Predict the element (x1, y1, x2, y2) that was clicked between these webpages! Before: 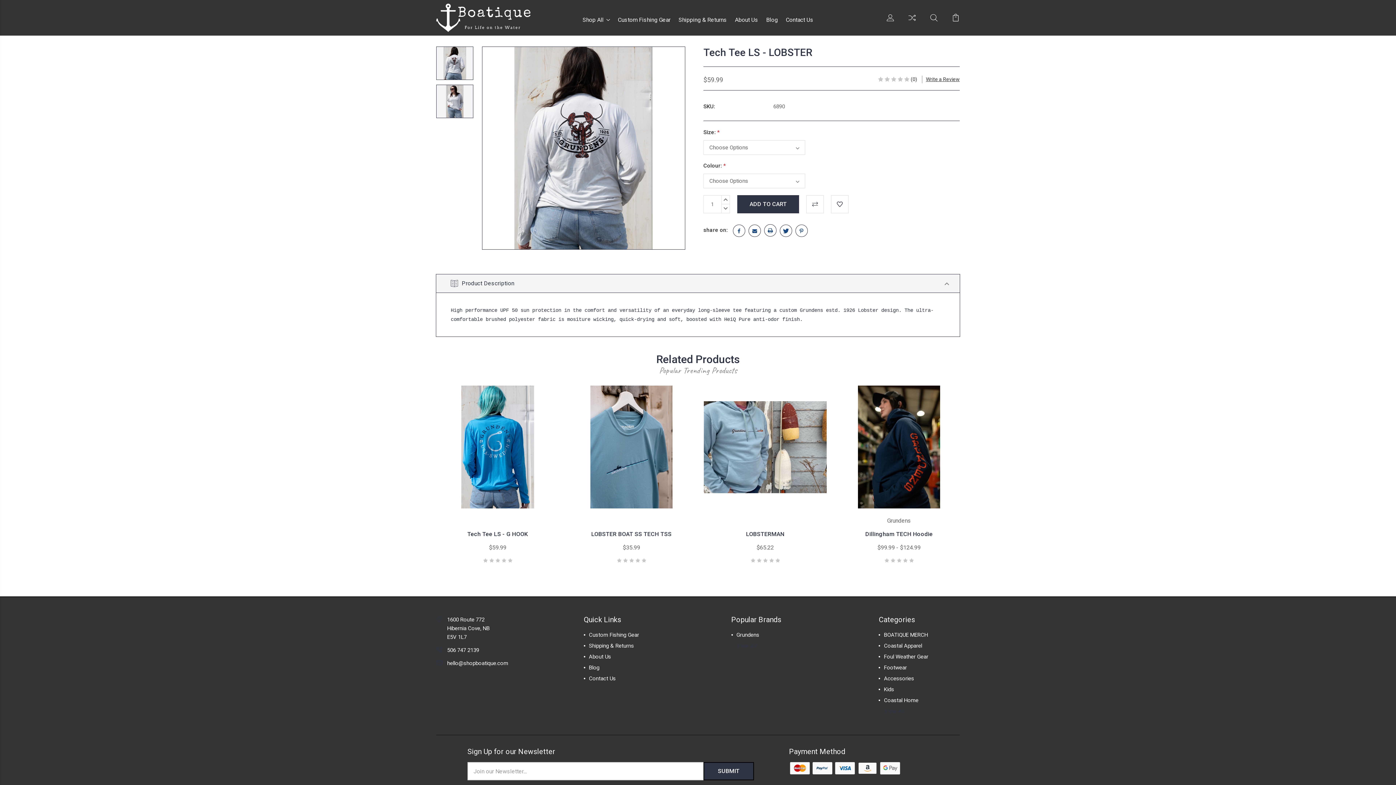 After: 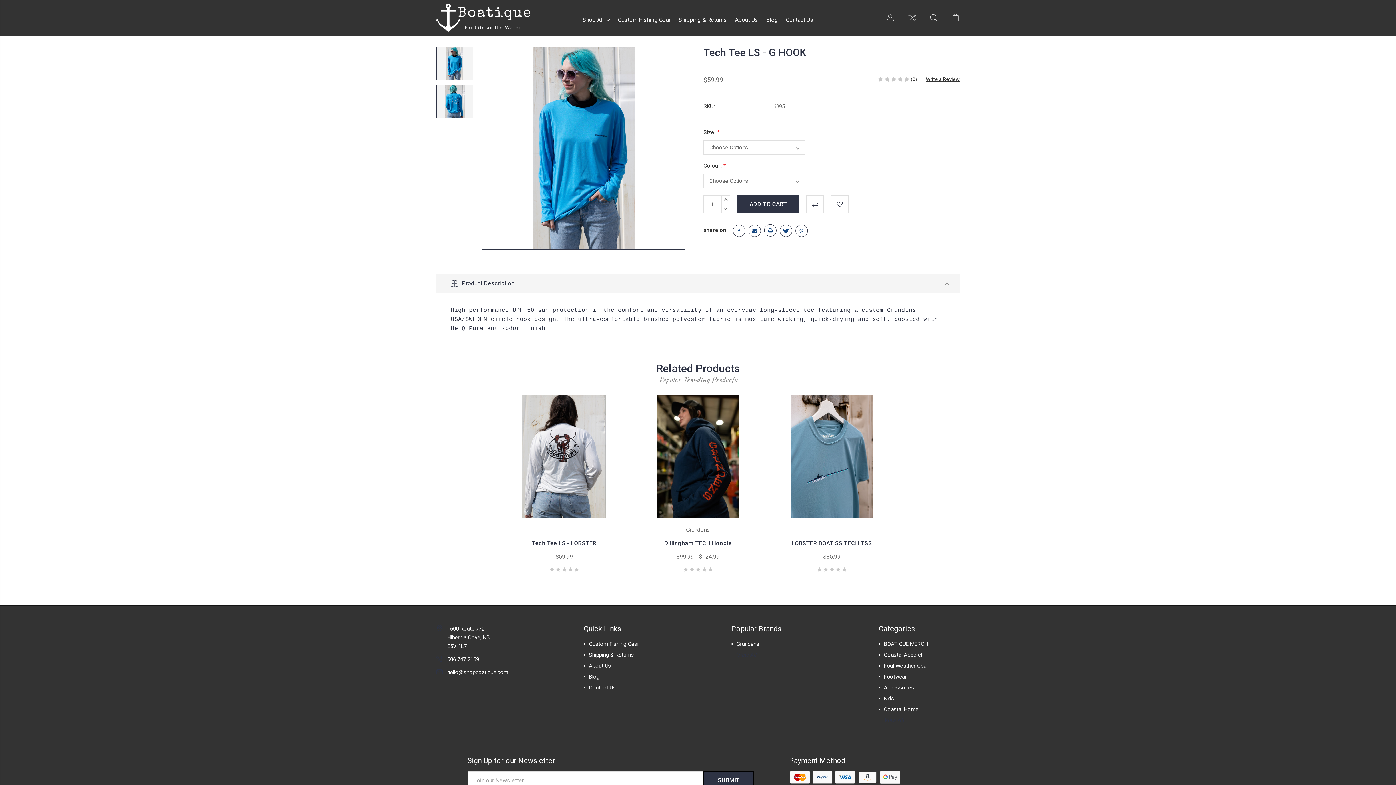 Action: bbox: (436, 385, 559, 508)